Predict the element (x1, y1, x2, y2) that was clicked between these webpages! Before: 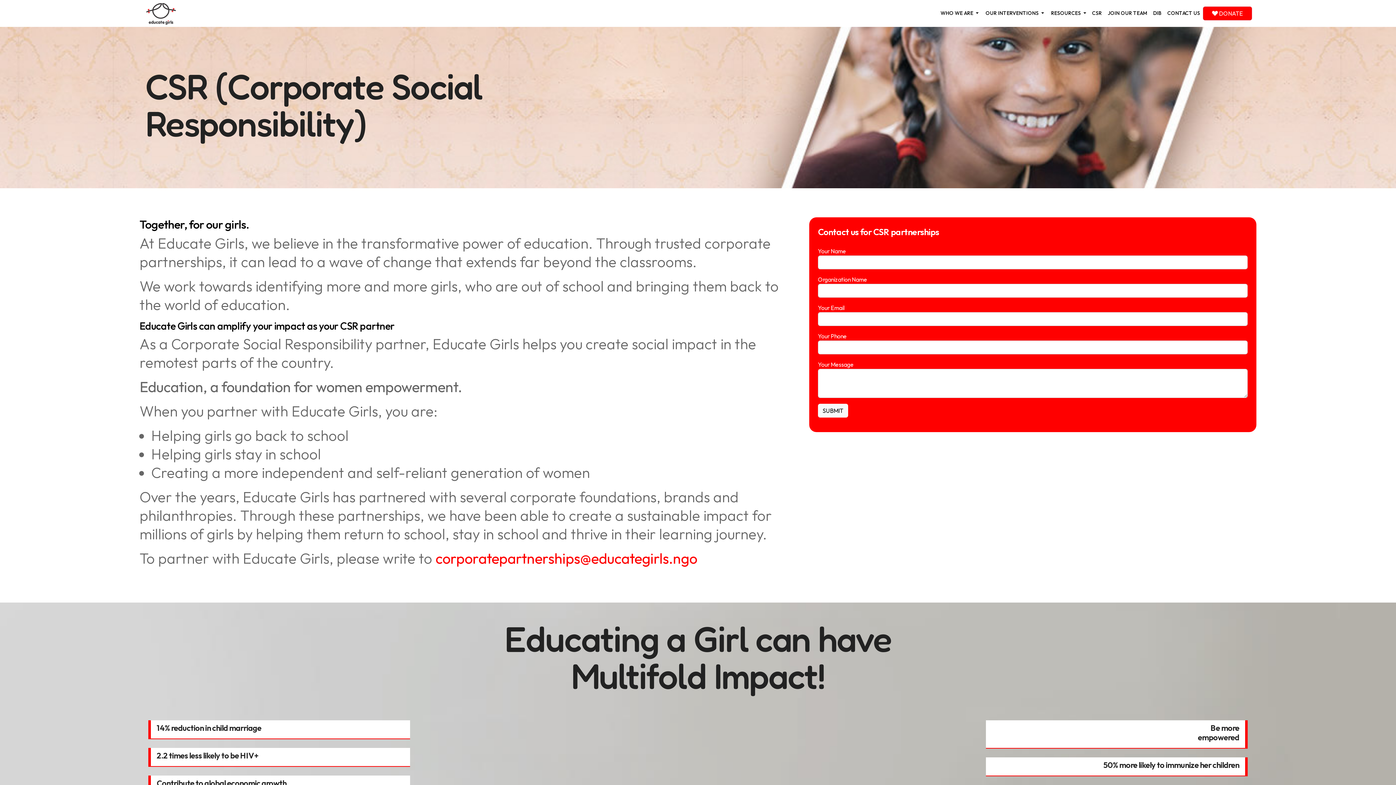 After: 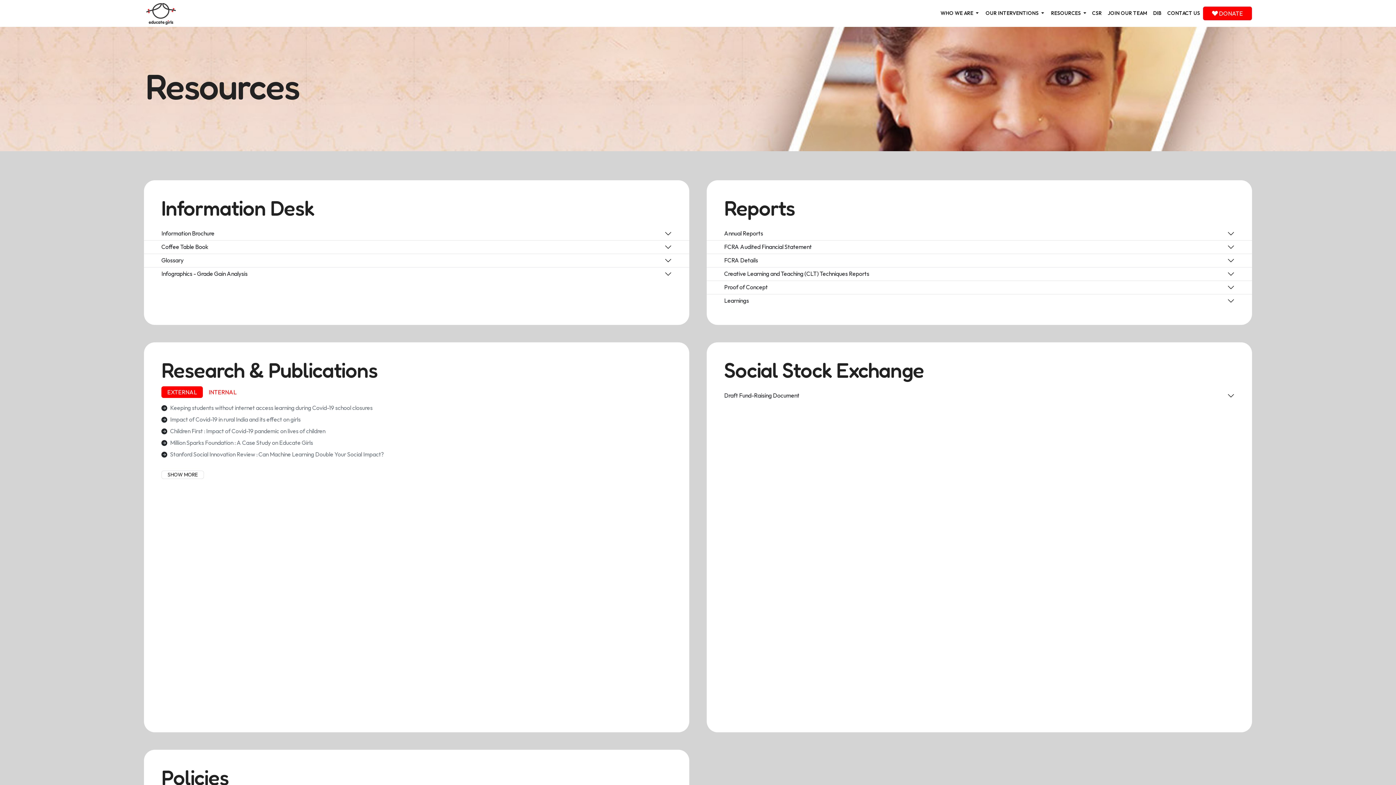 Action: bbox: (1047, 6, 1089, 20) label: RESOURCES 